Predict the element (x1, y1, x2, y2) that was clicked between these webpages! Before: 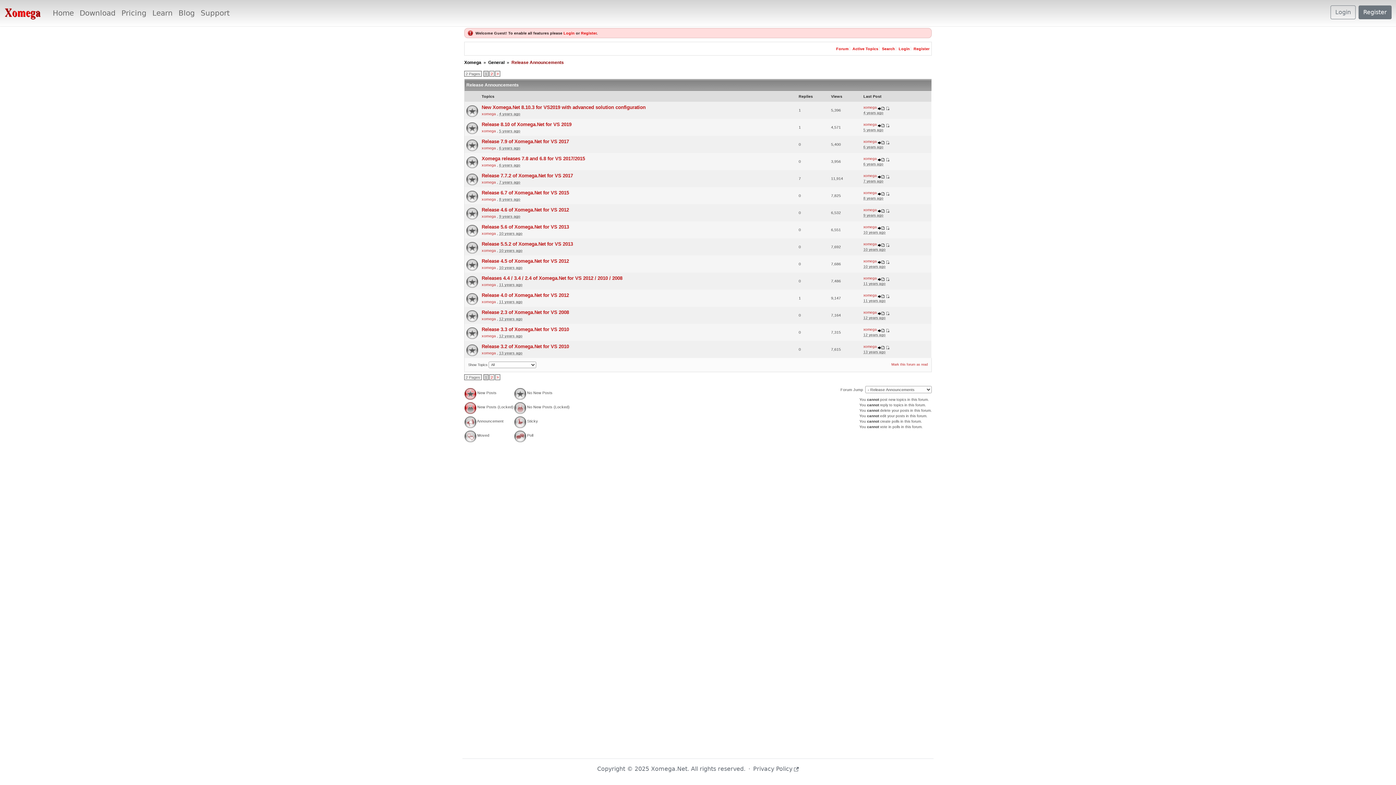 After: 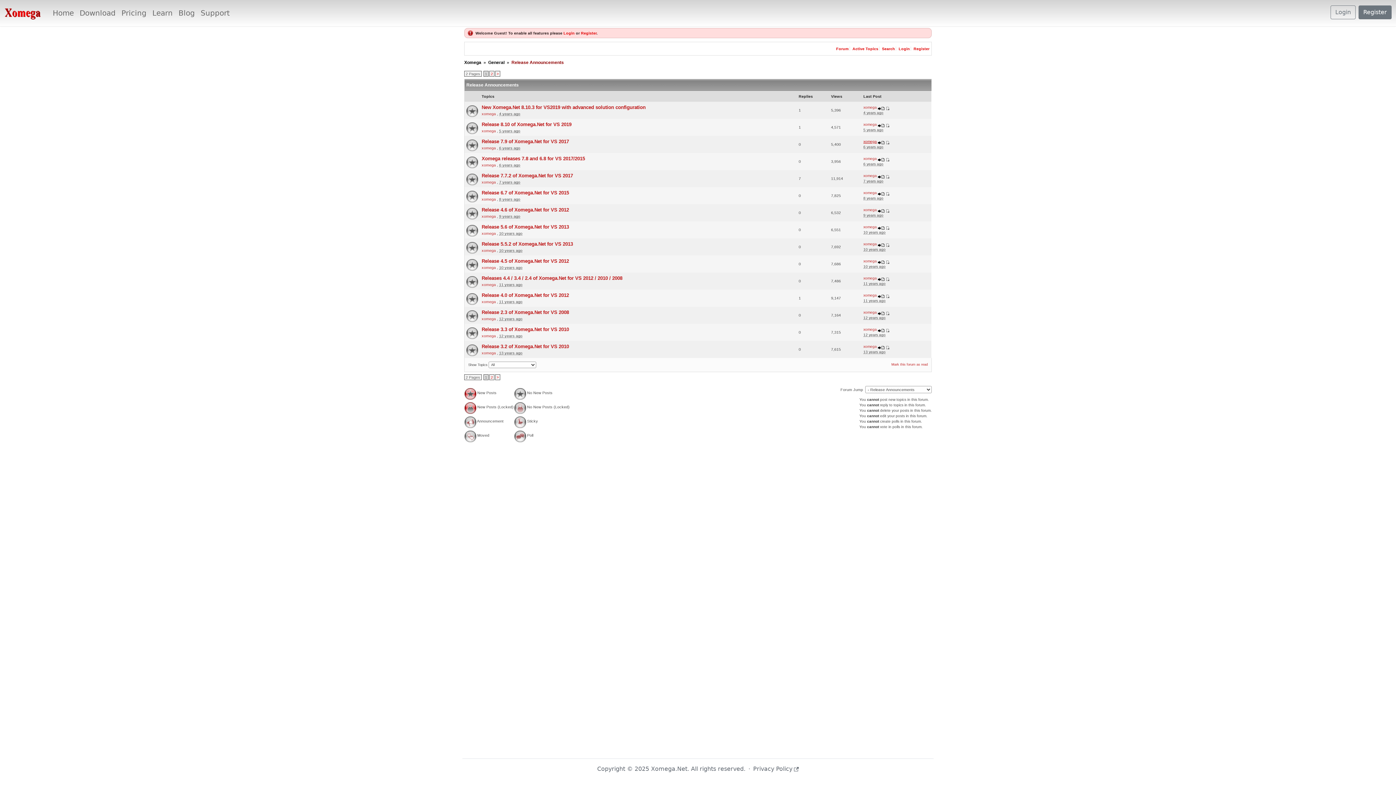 Action: bbox: (863, 139, 877, 143) label: xomega